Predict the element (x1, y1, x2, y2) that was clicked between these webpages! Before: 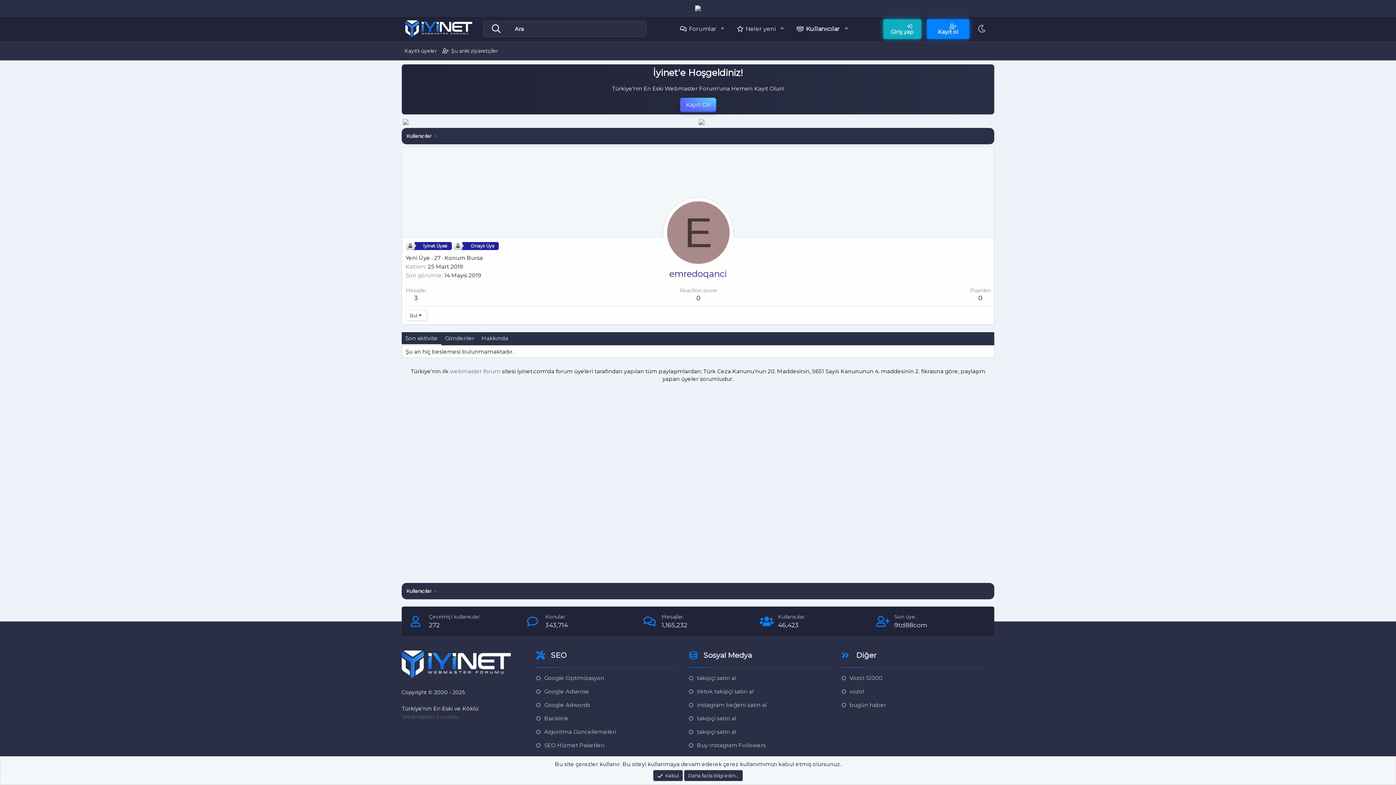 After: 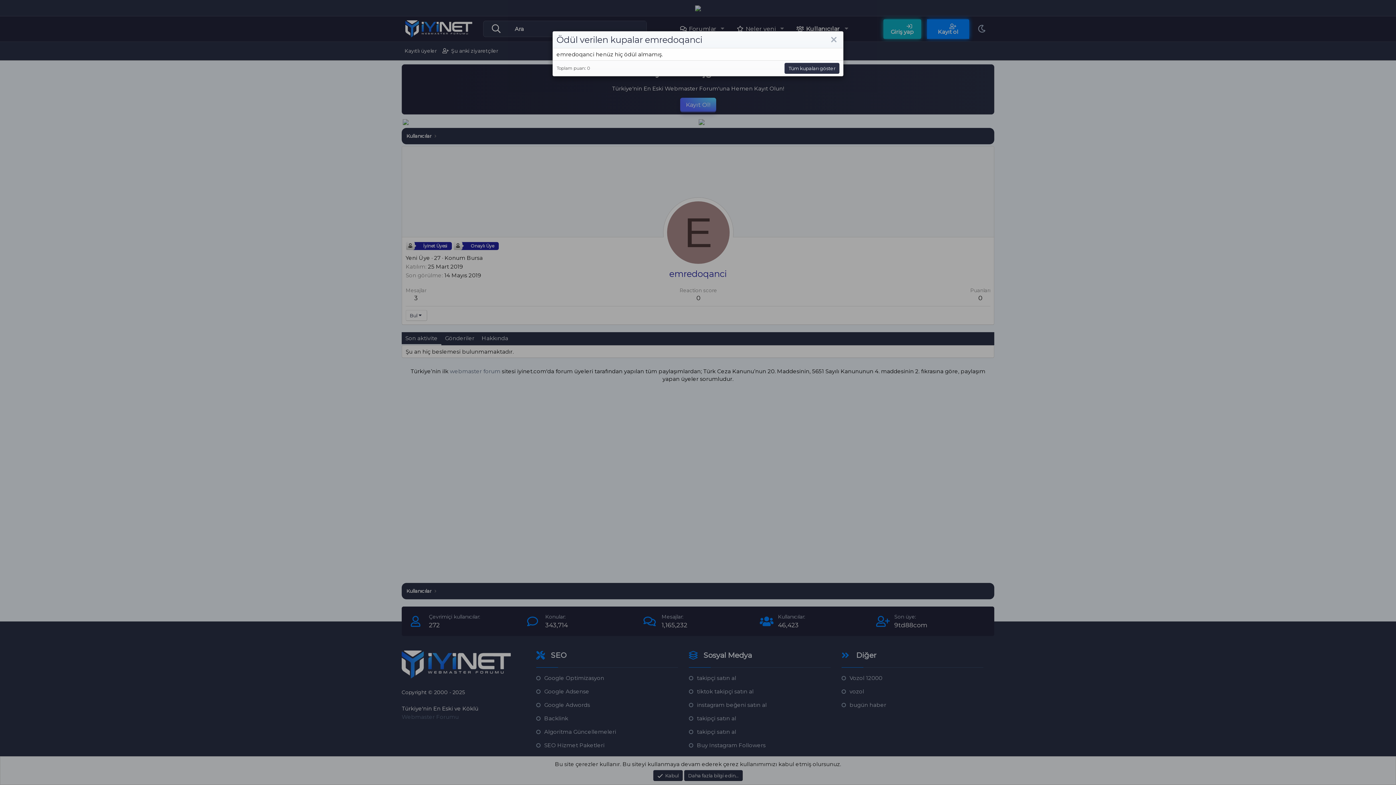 Action: bbox: (978, 294, 982, 301) label: 0